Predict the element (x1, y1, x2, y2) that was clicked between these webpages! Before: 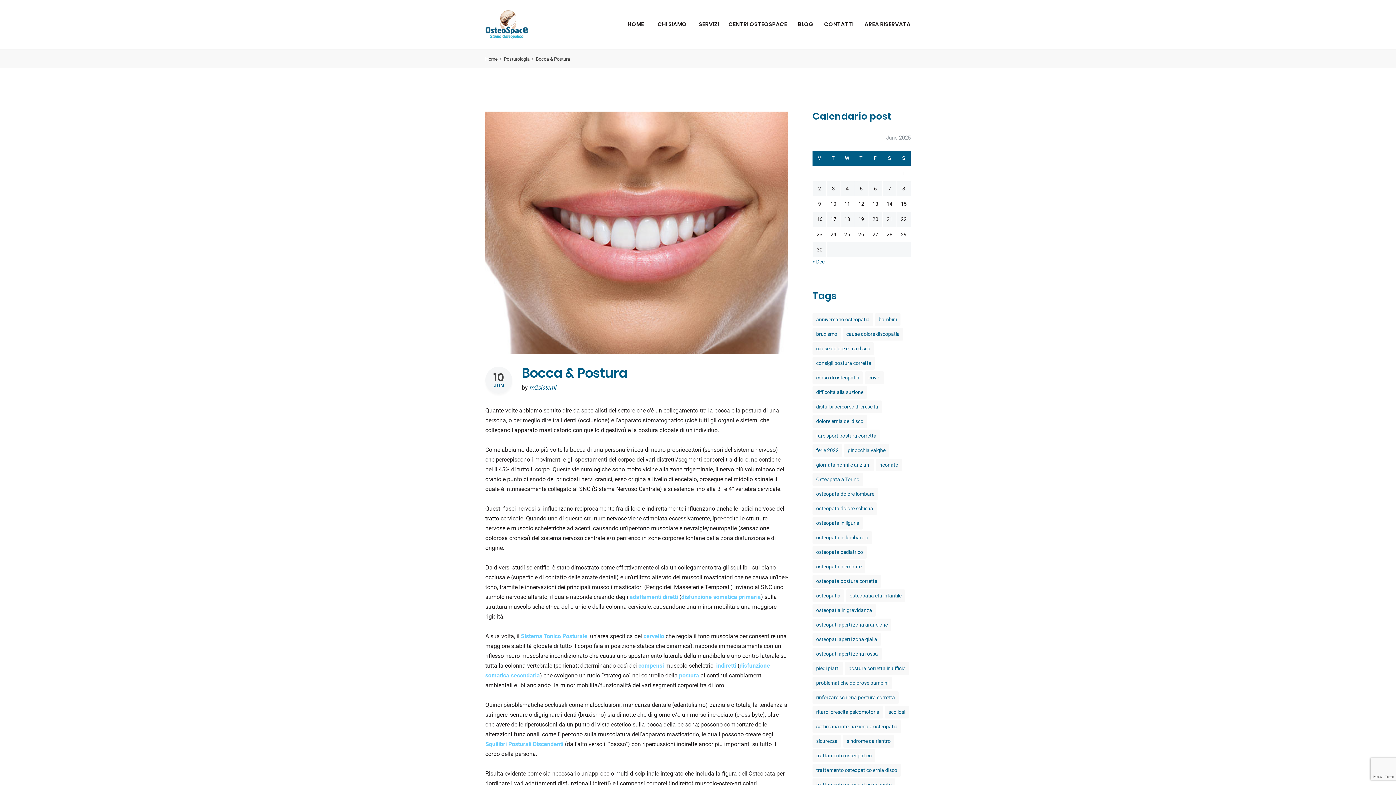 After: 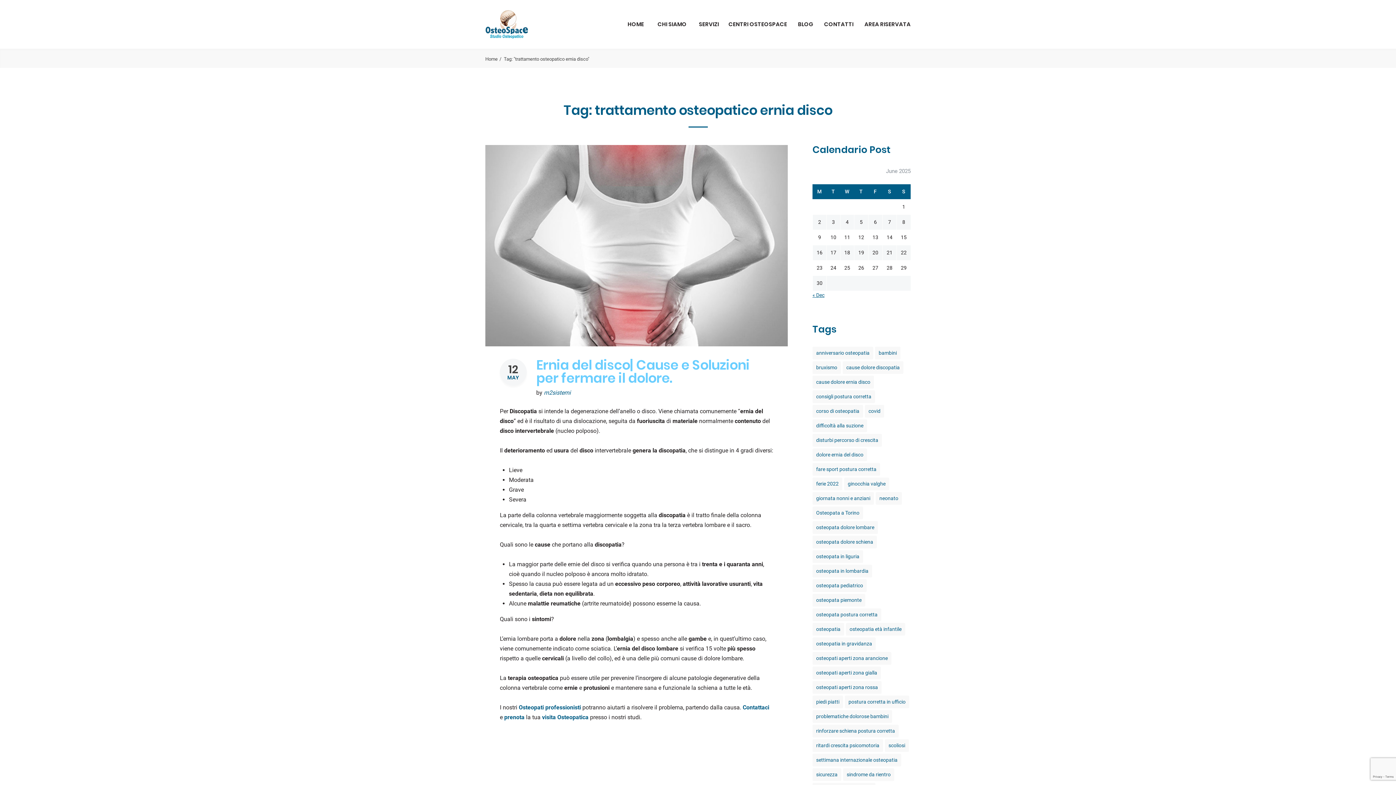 Action: bbox: (812, 764, 901, 777) label: trattamento osteopatico ernia disco (1 item)